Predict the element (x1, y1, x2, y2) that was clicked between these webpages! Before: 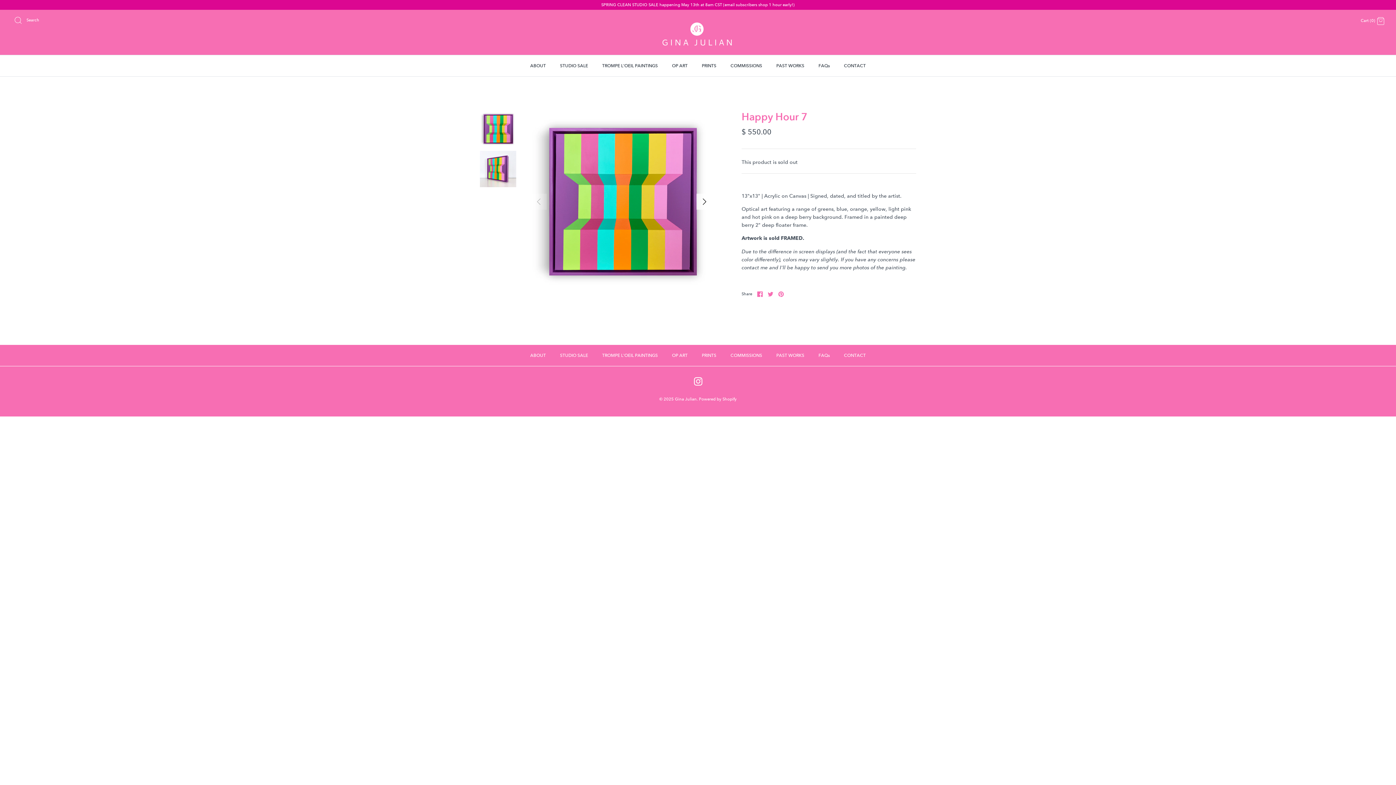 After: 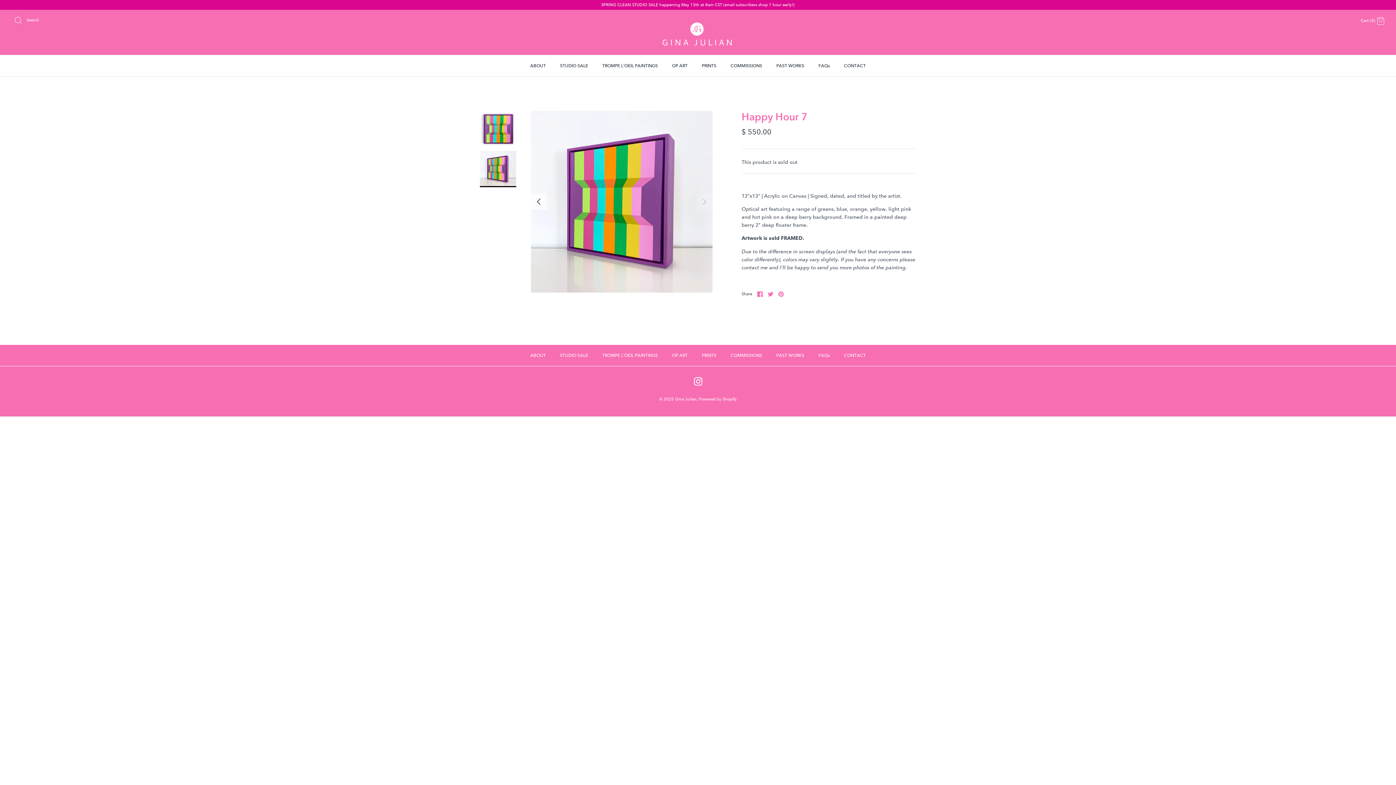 Action: label: Next bbox: (696, 193, 712, 209)